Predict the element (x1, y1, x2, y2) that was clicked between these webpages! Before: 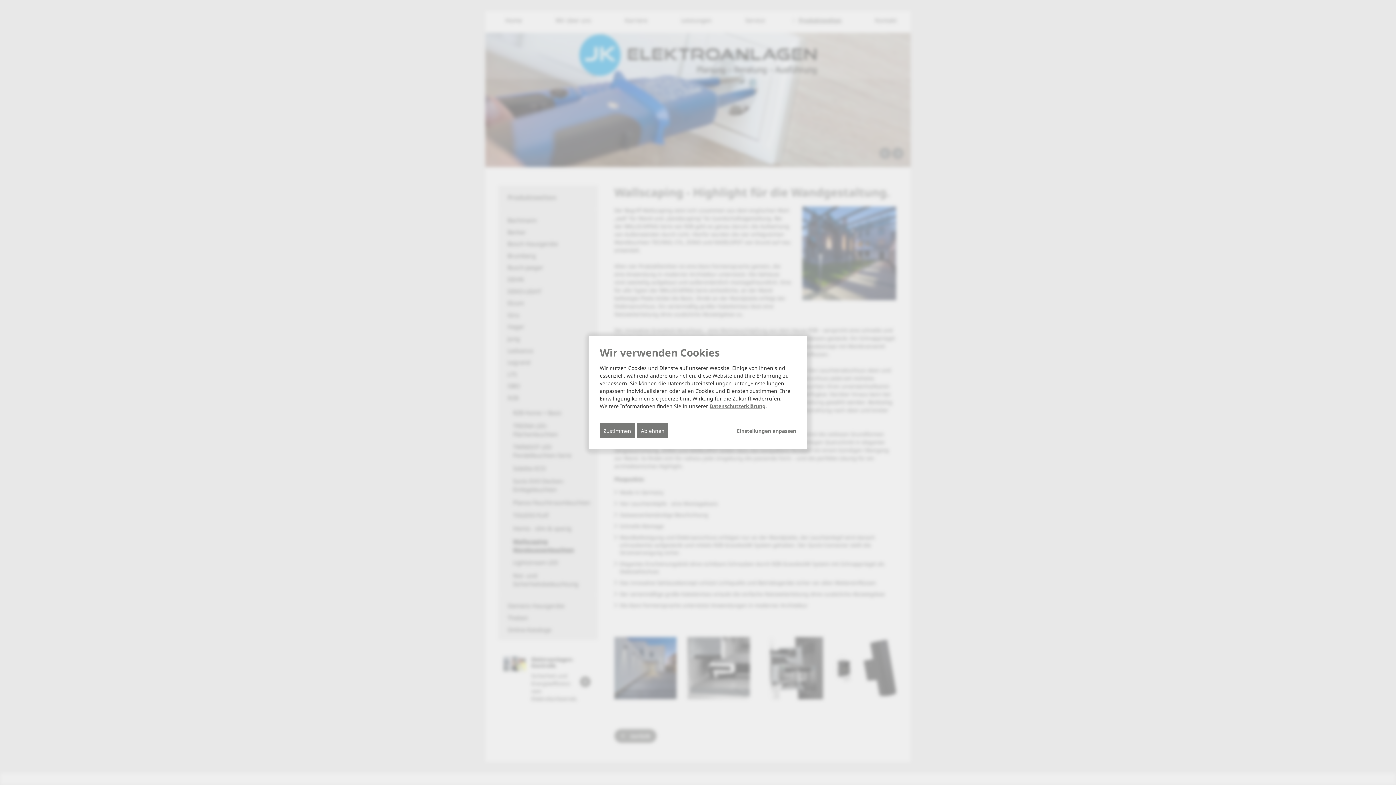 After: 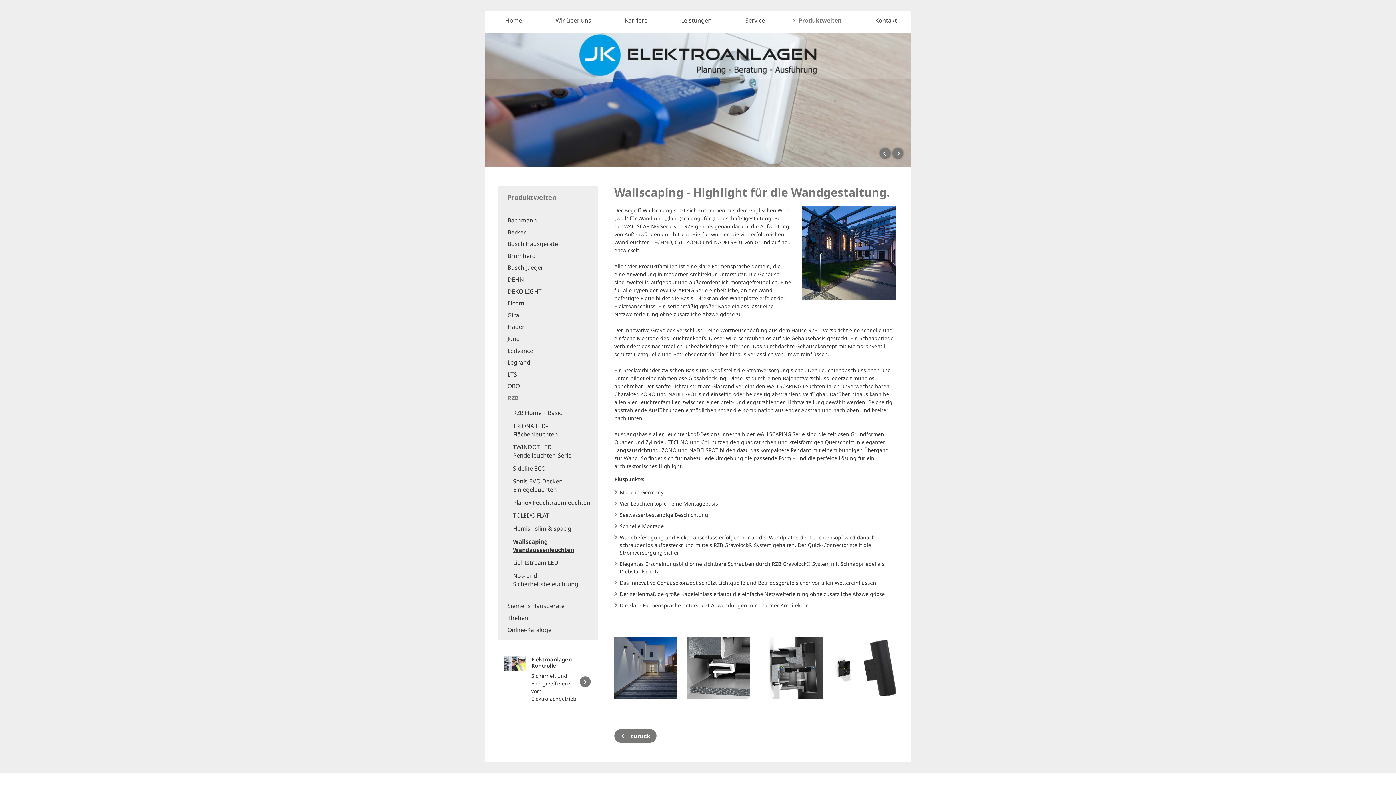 Action: label: Zustimmen bbox: (600, 423, 634, 438)